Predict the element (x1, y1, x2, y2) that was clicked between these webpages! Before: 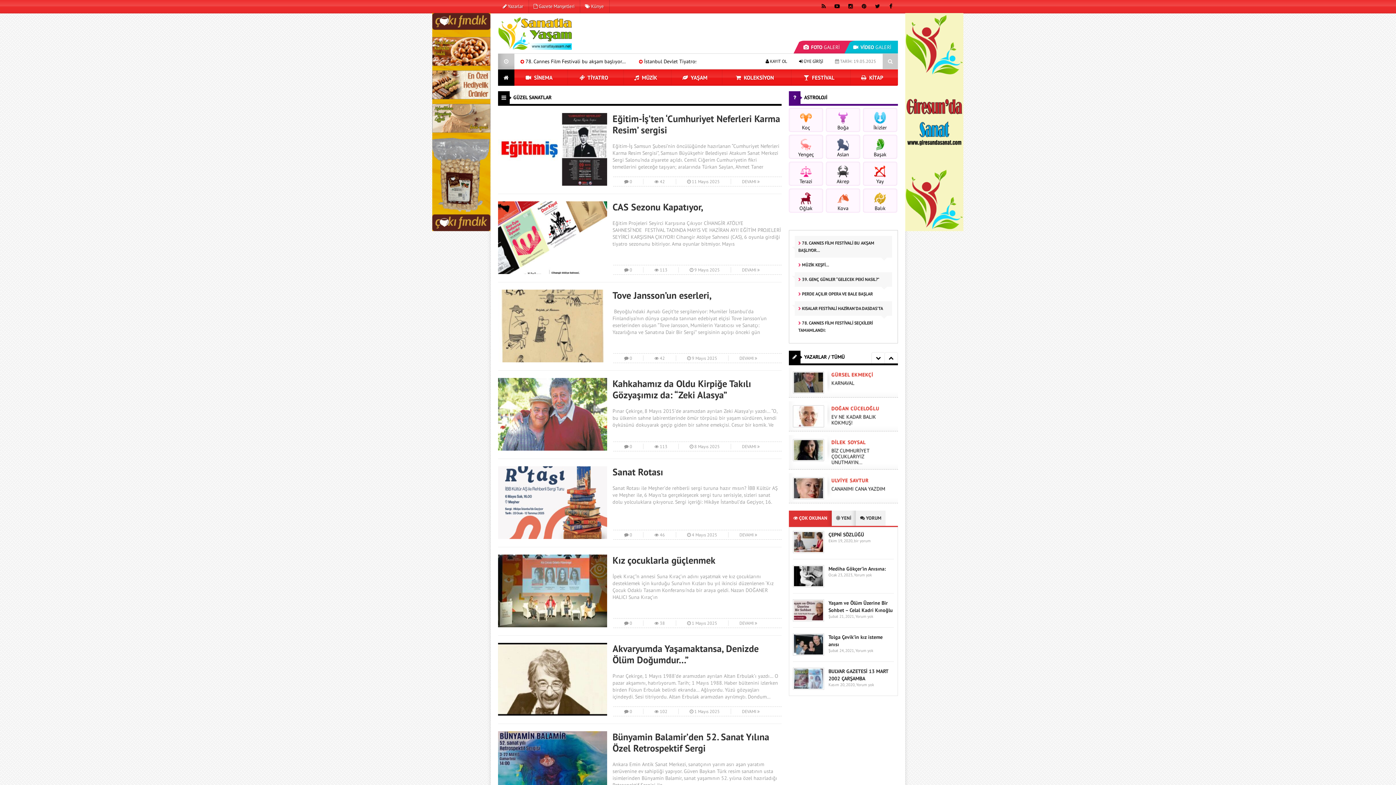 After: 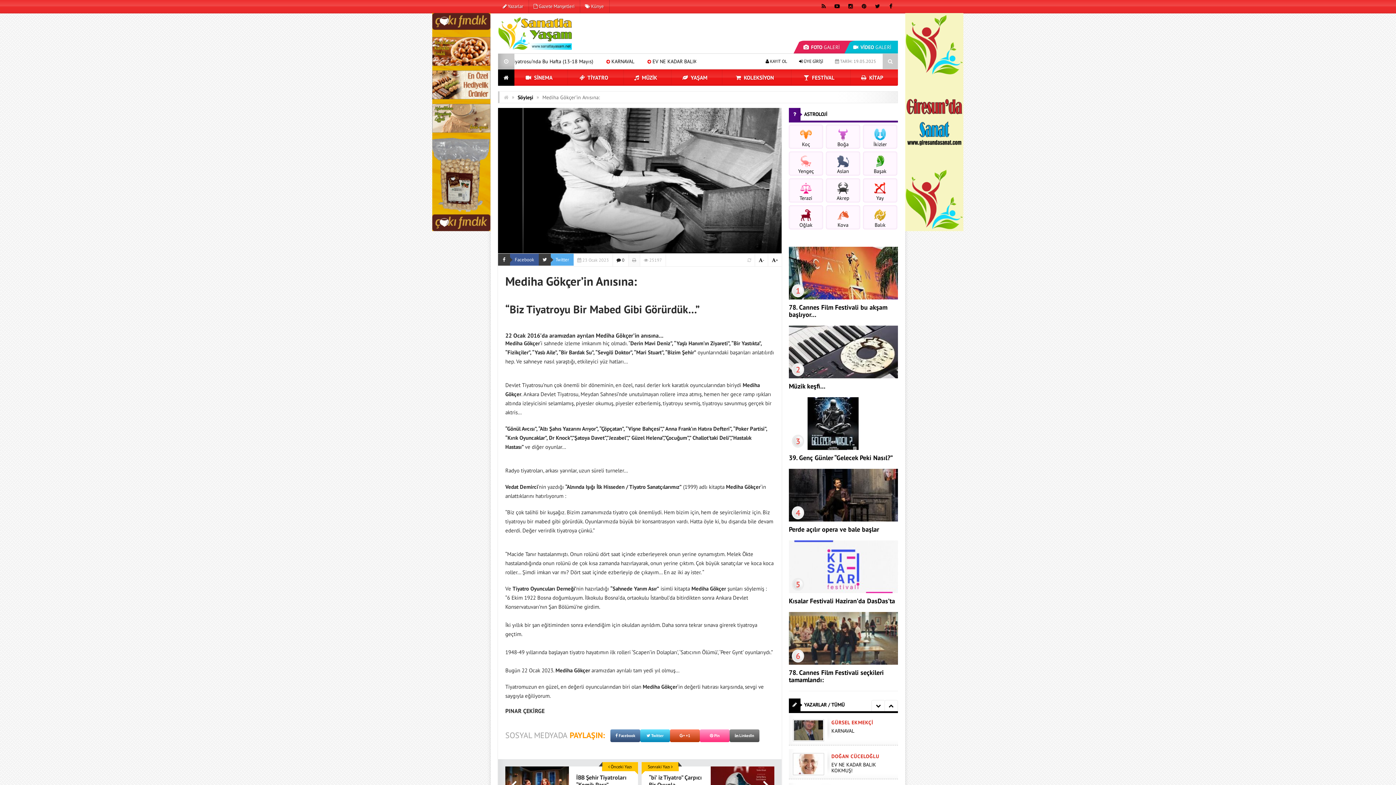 Action: bbox: (828, 565, 886, 572) label: Mediha Gökçer’in Anısına: